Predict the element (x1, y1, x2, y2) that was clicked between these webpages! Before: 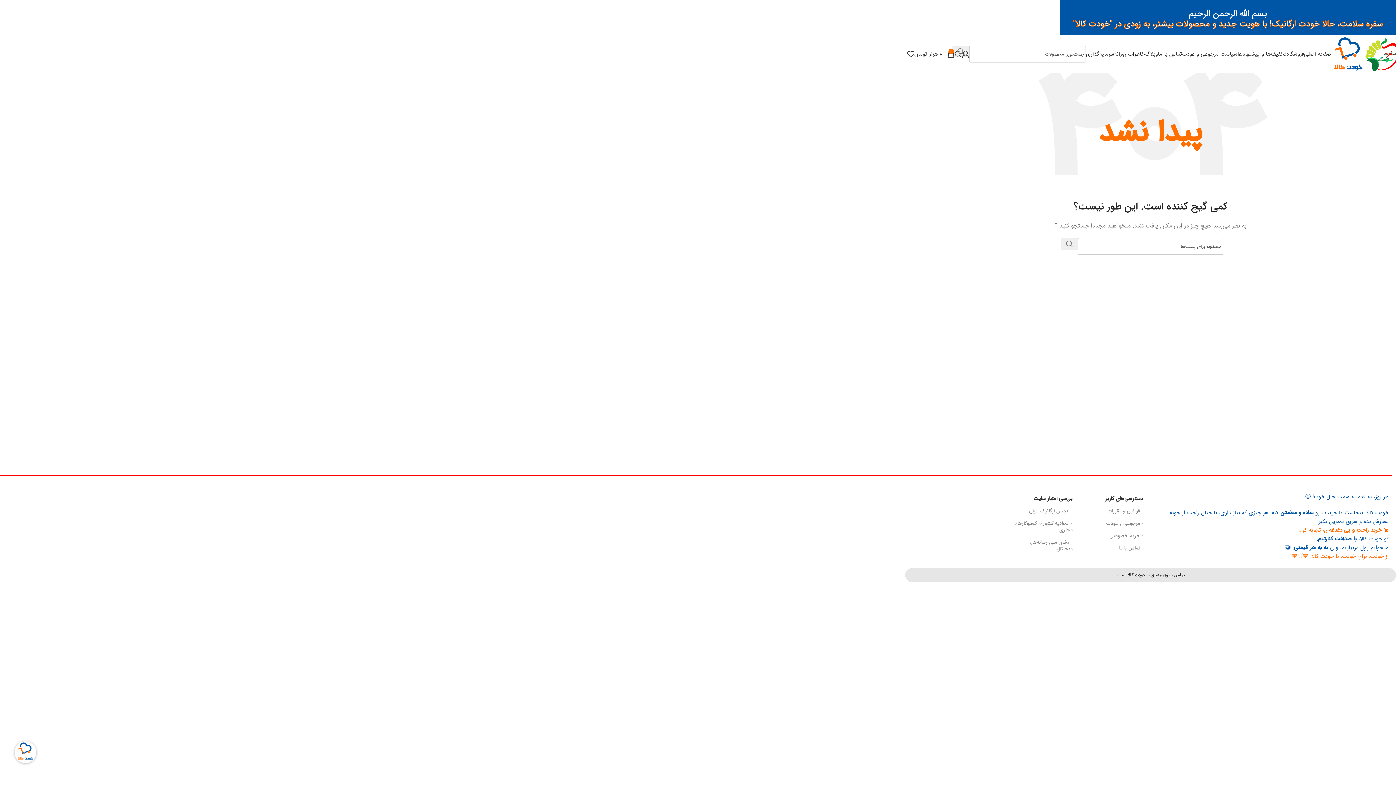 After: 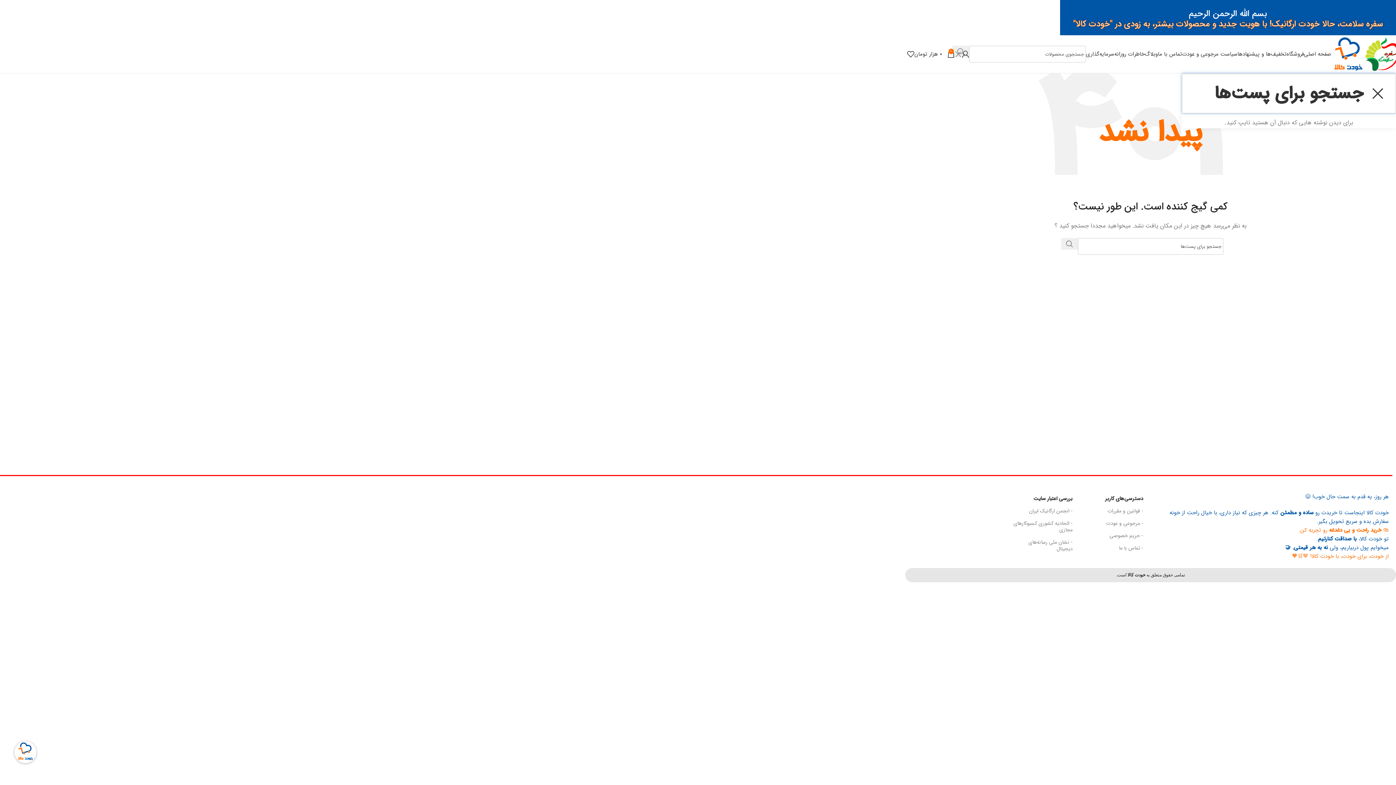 Action: label: جستجو bbox: (954, 46, 962, 61)